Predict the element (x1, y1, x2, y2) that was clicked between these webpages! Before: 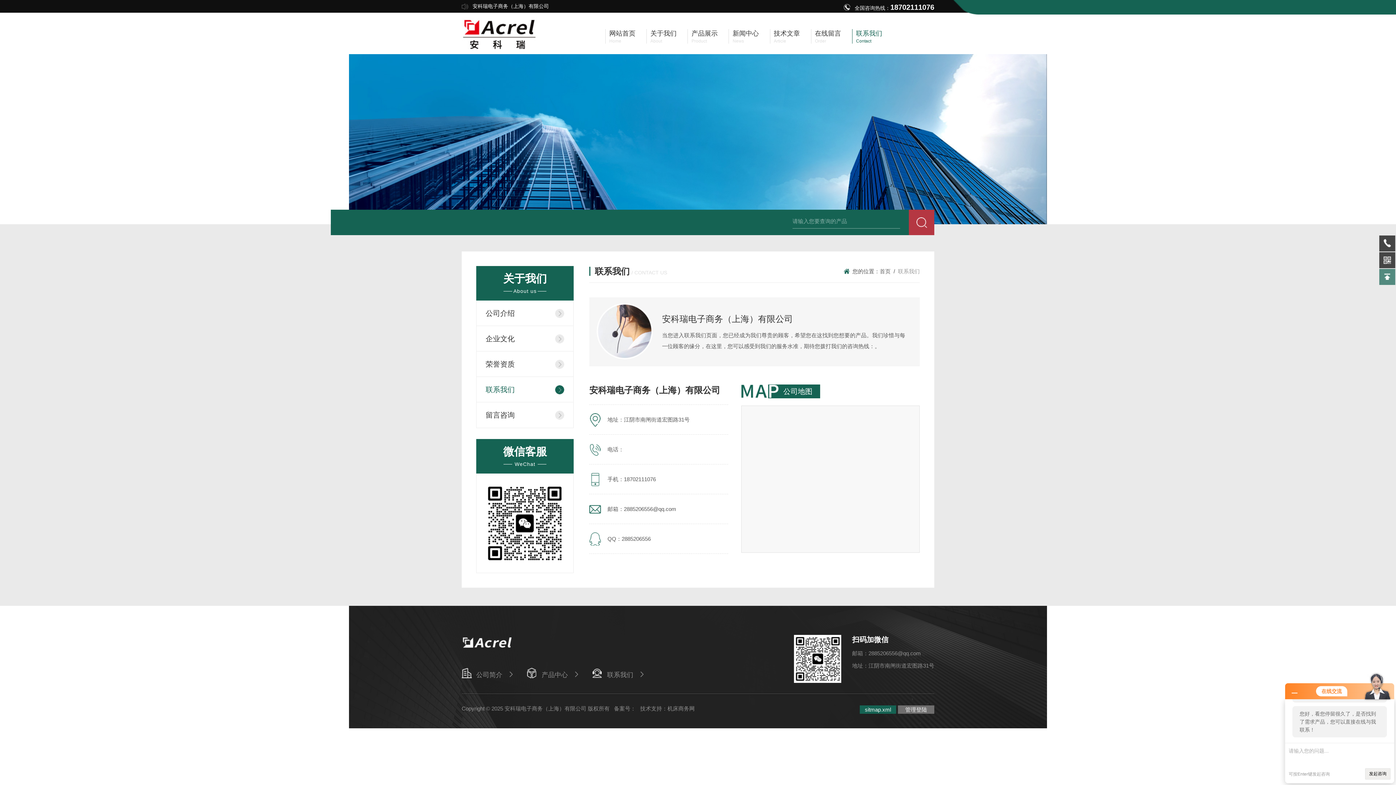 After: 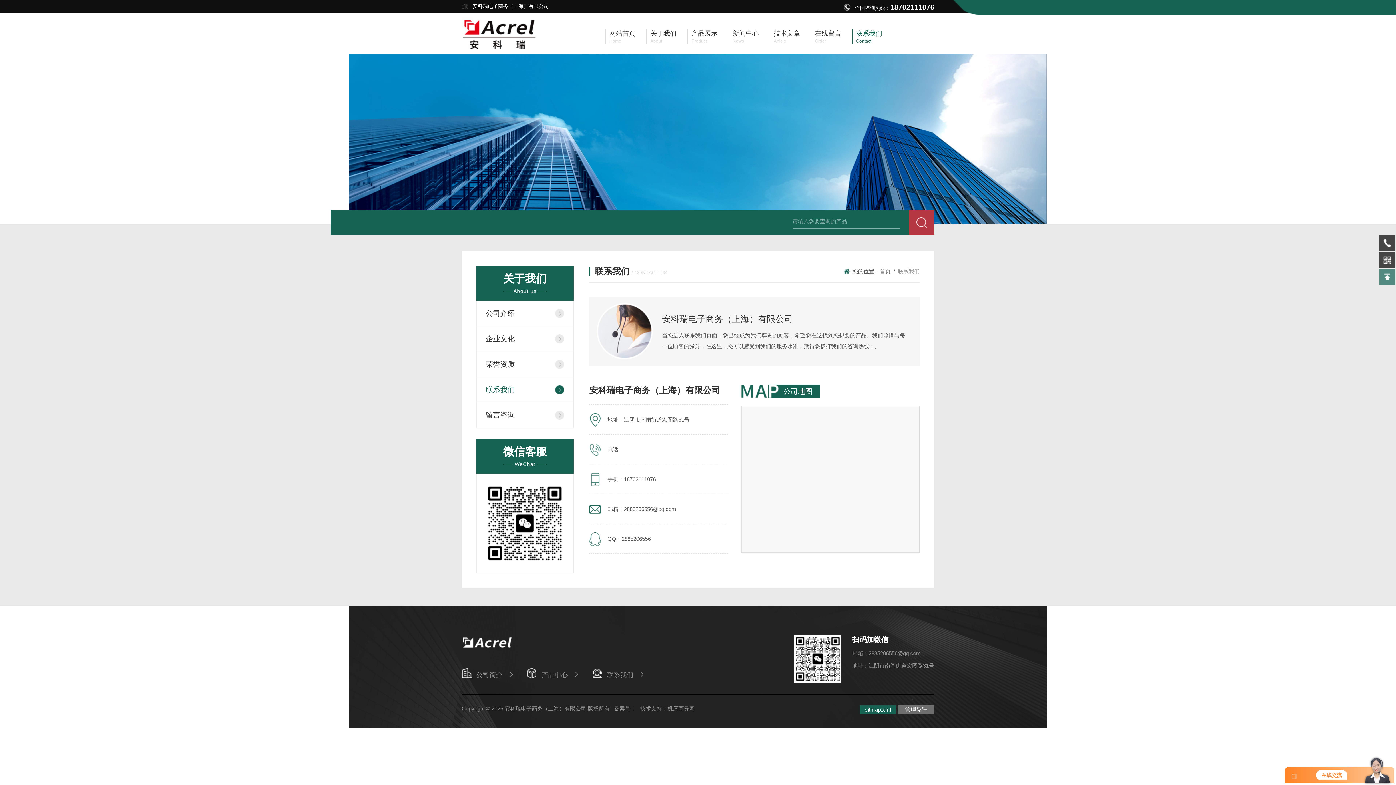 Action: bbox: (1292, 690, 1297, 695)